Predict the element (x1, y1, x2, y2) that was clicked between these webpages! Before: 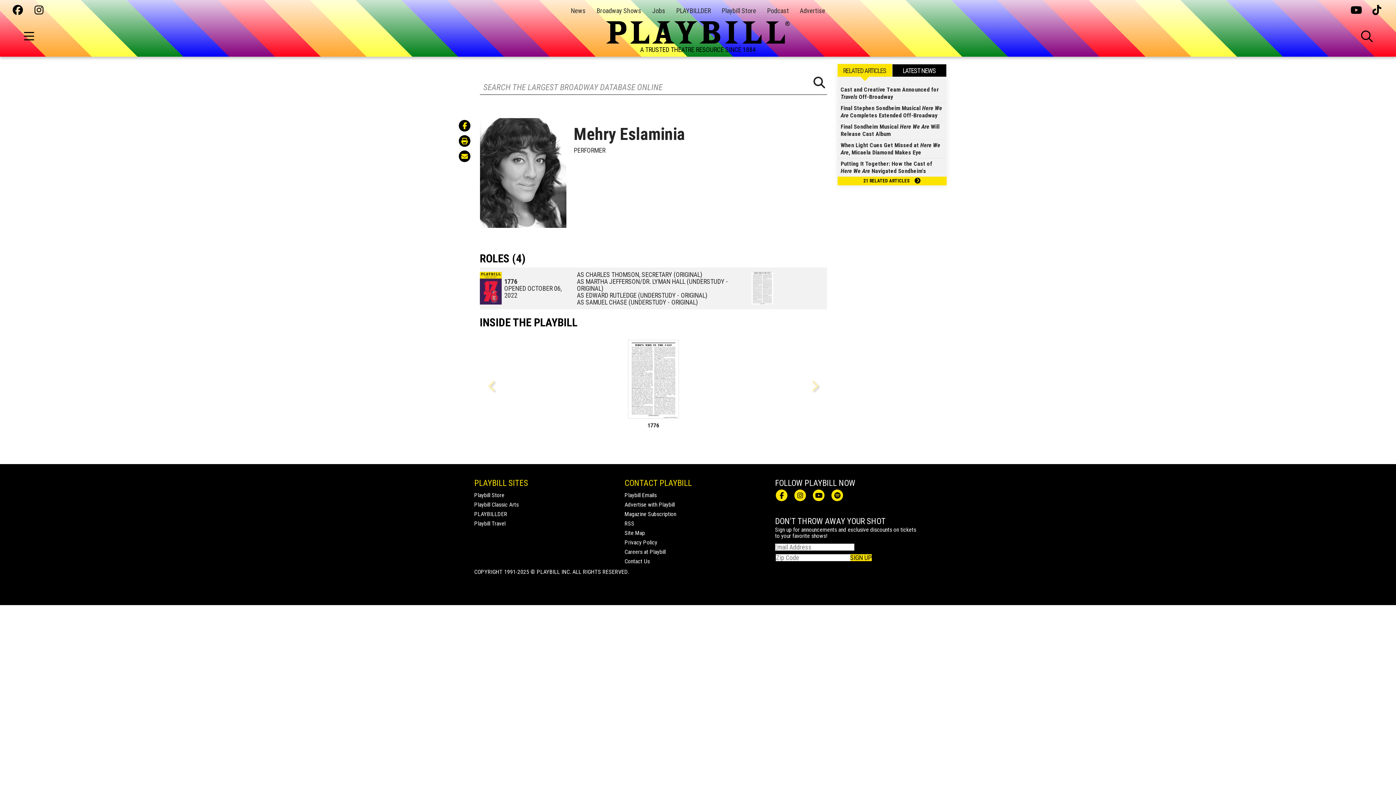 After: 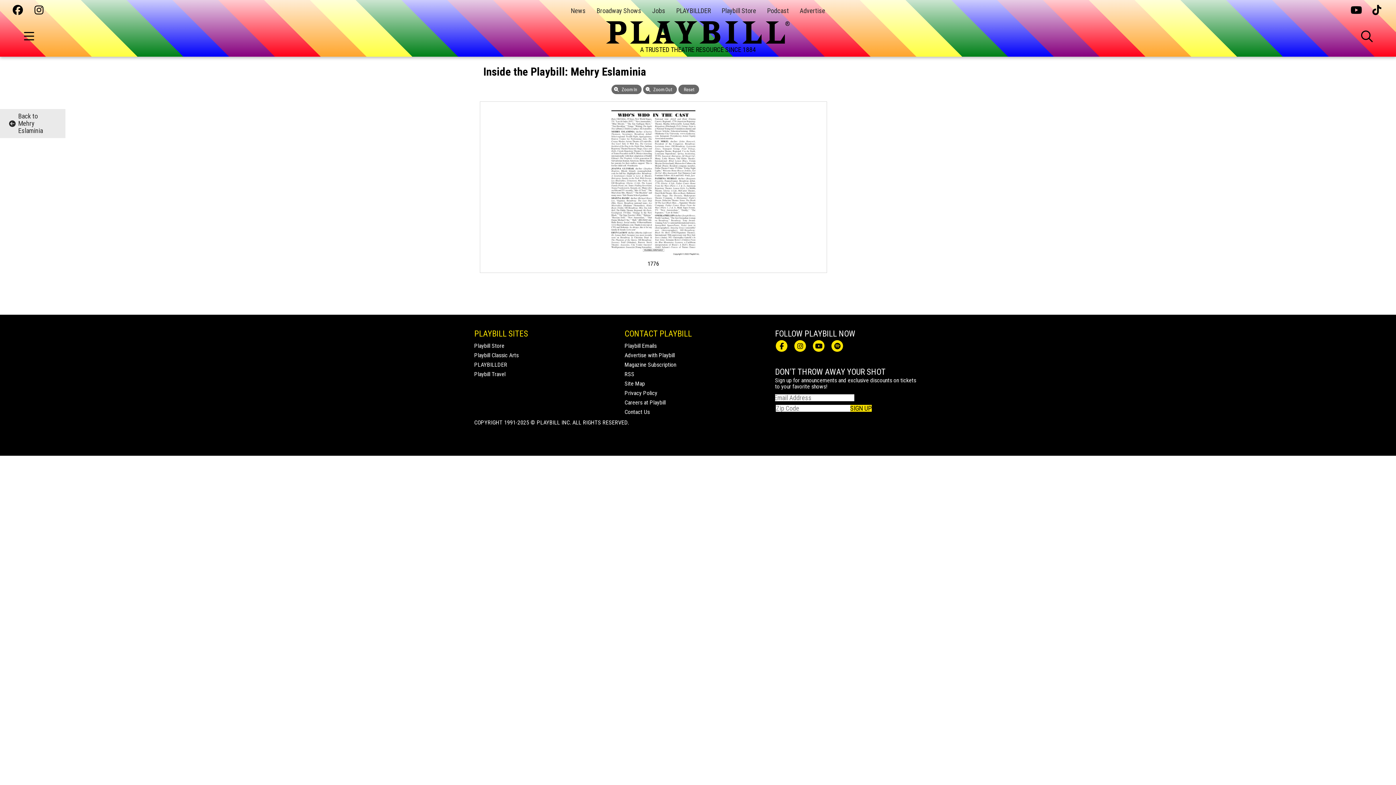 Action: bbox: (751, 283, 773, 291)